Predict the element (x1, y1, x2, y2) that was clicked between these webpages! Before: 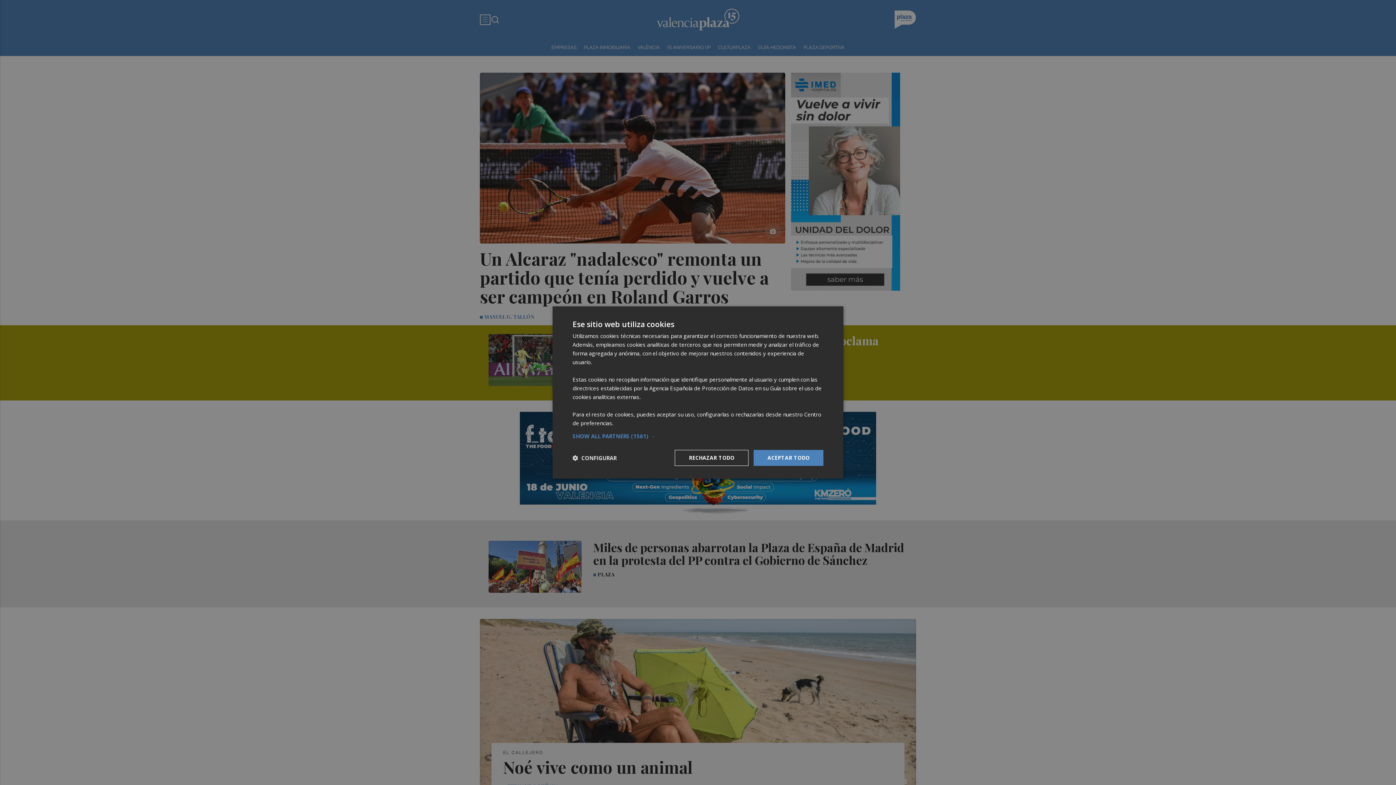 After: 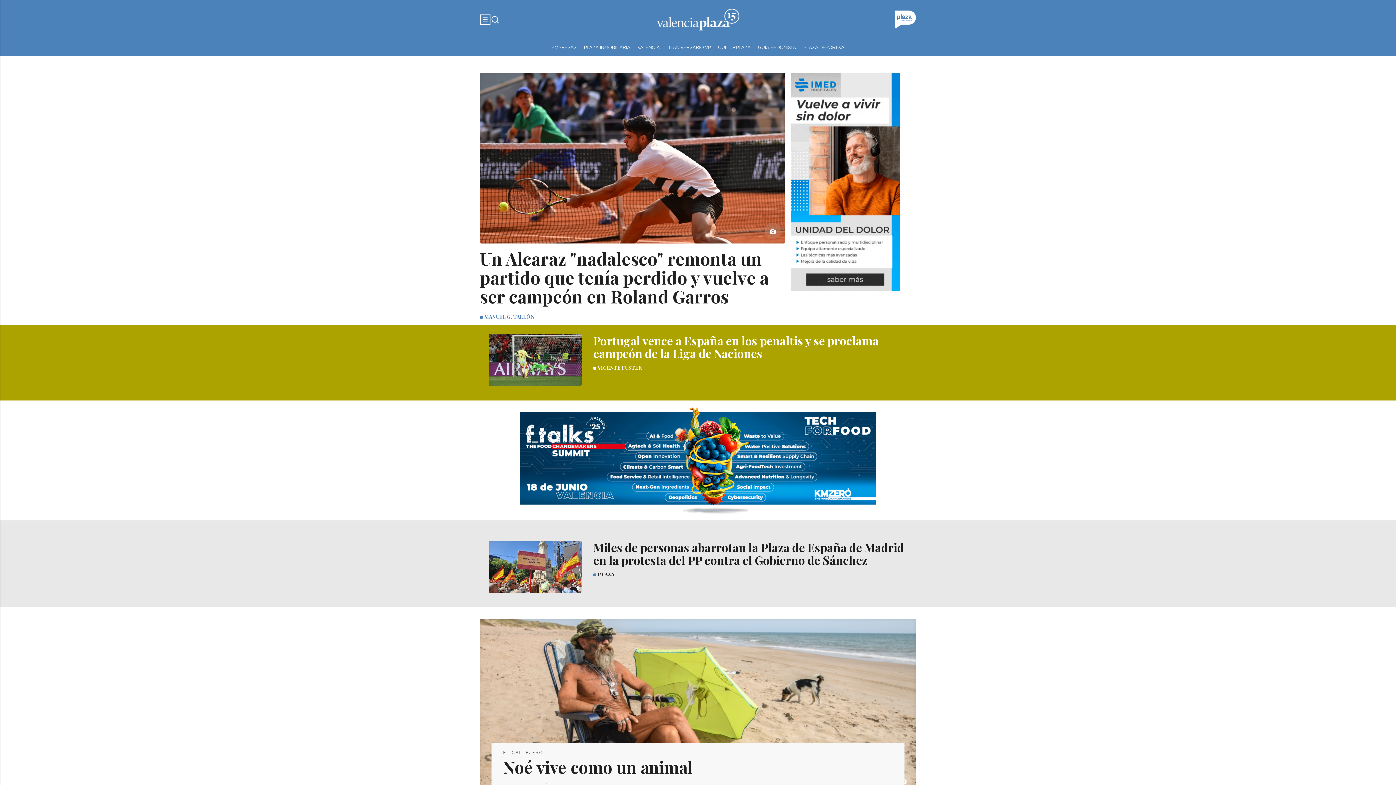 Action: bbox: (674, 450, 748, 466) label: RECHAZAR TODO